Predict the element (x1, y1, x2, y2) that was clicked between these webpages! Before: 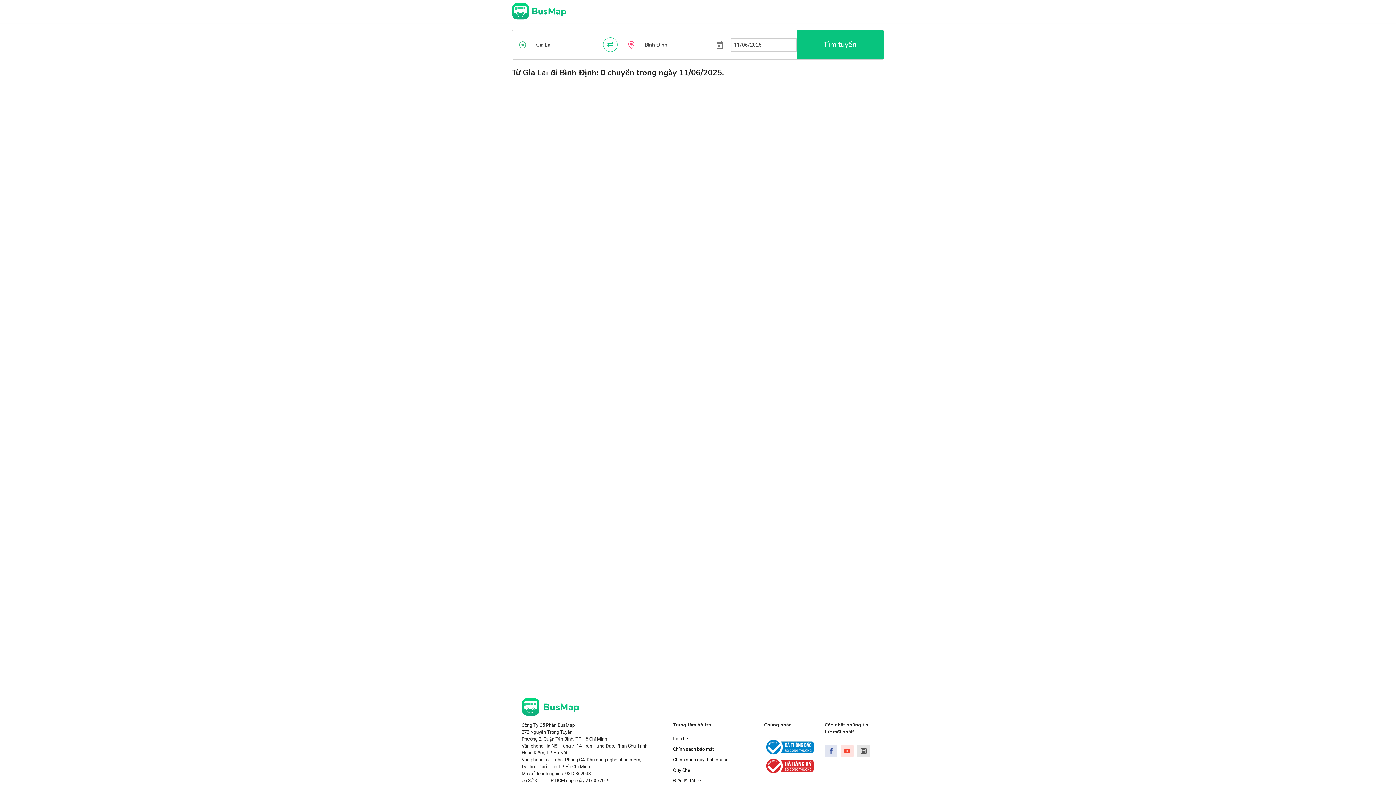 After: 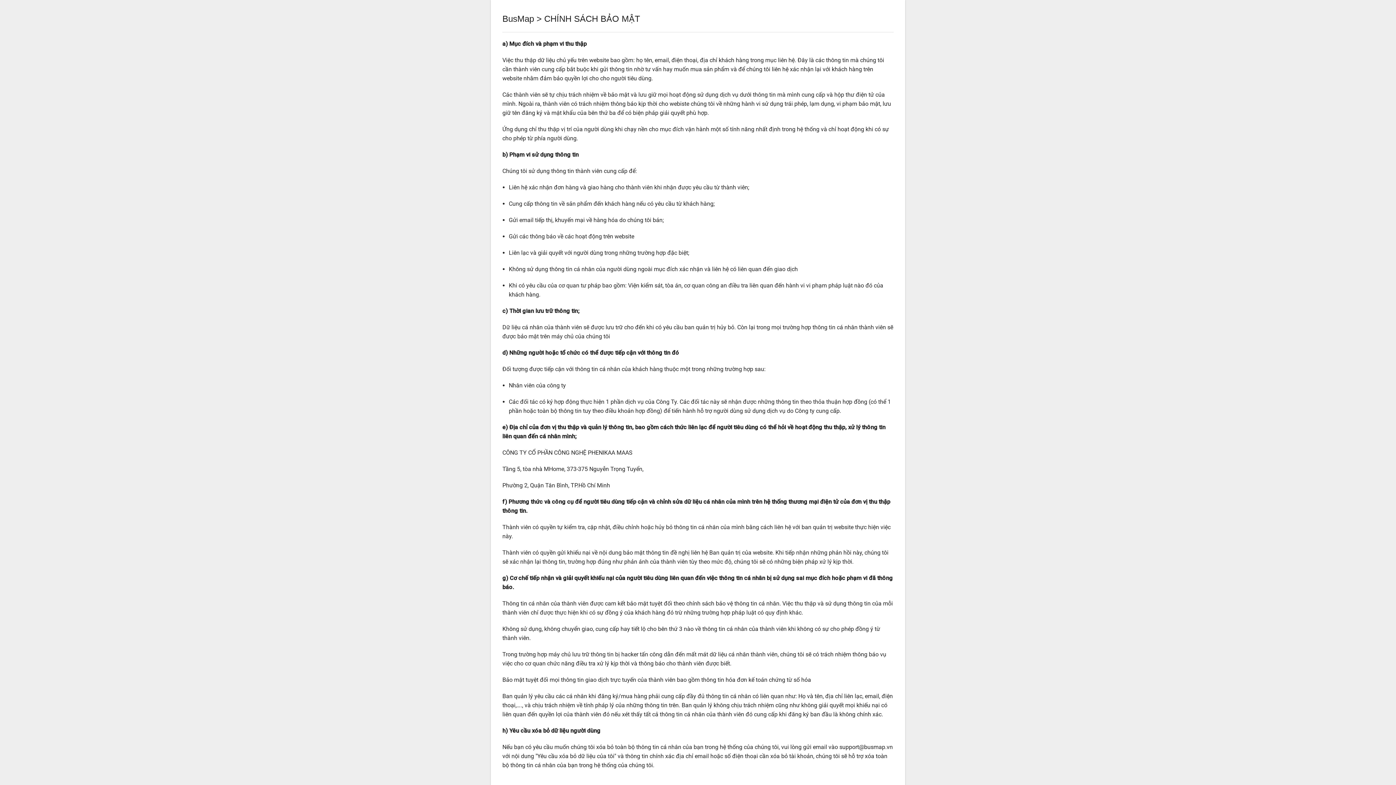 Action: label: Chính sách bảo mật bbox: (673, 747, 714, 752)